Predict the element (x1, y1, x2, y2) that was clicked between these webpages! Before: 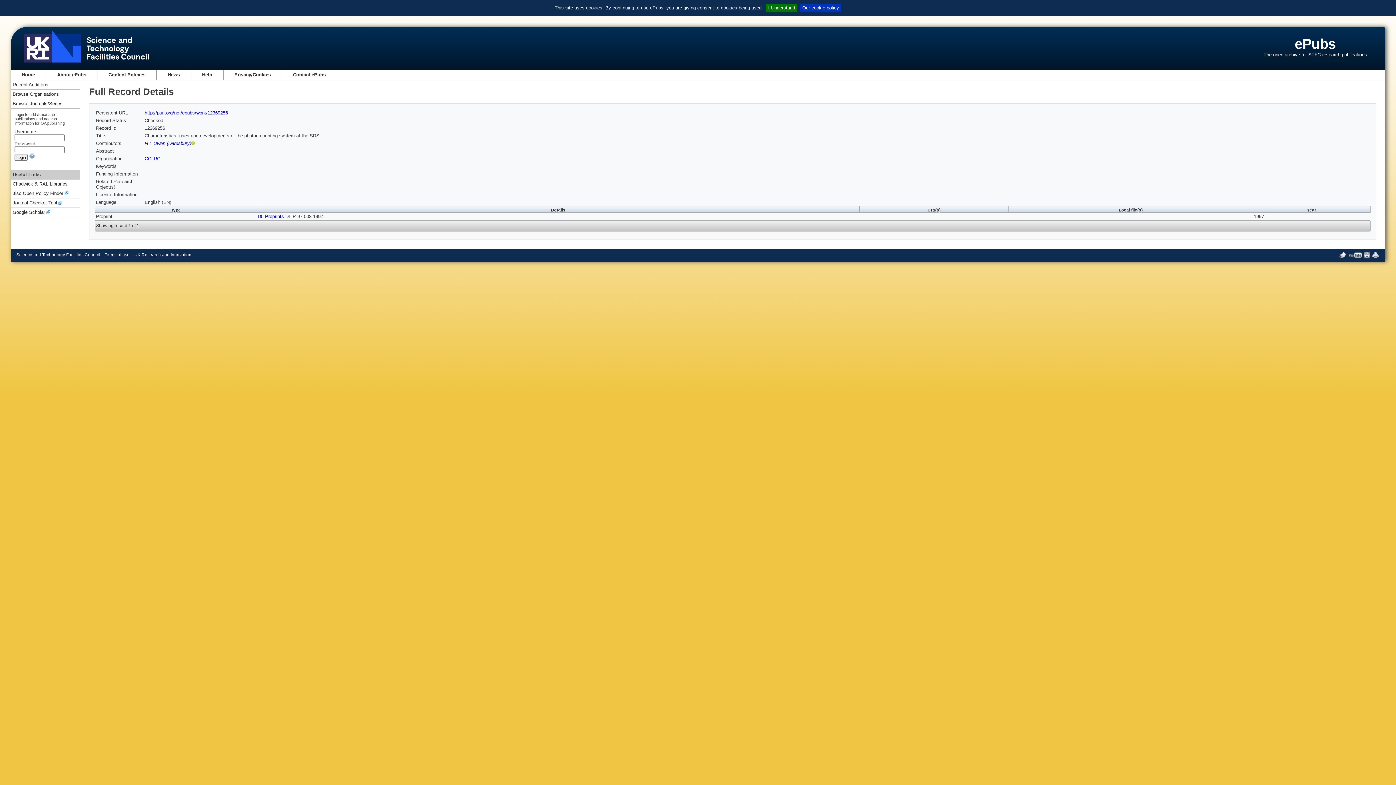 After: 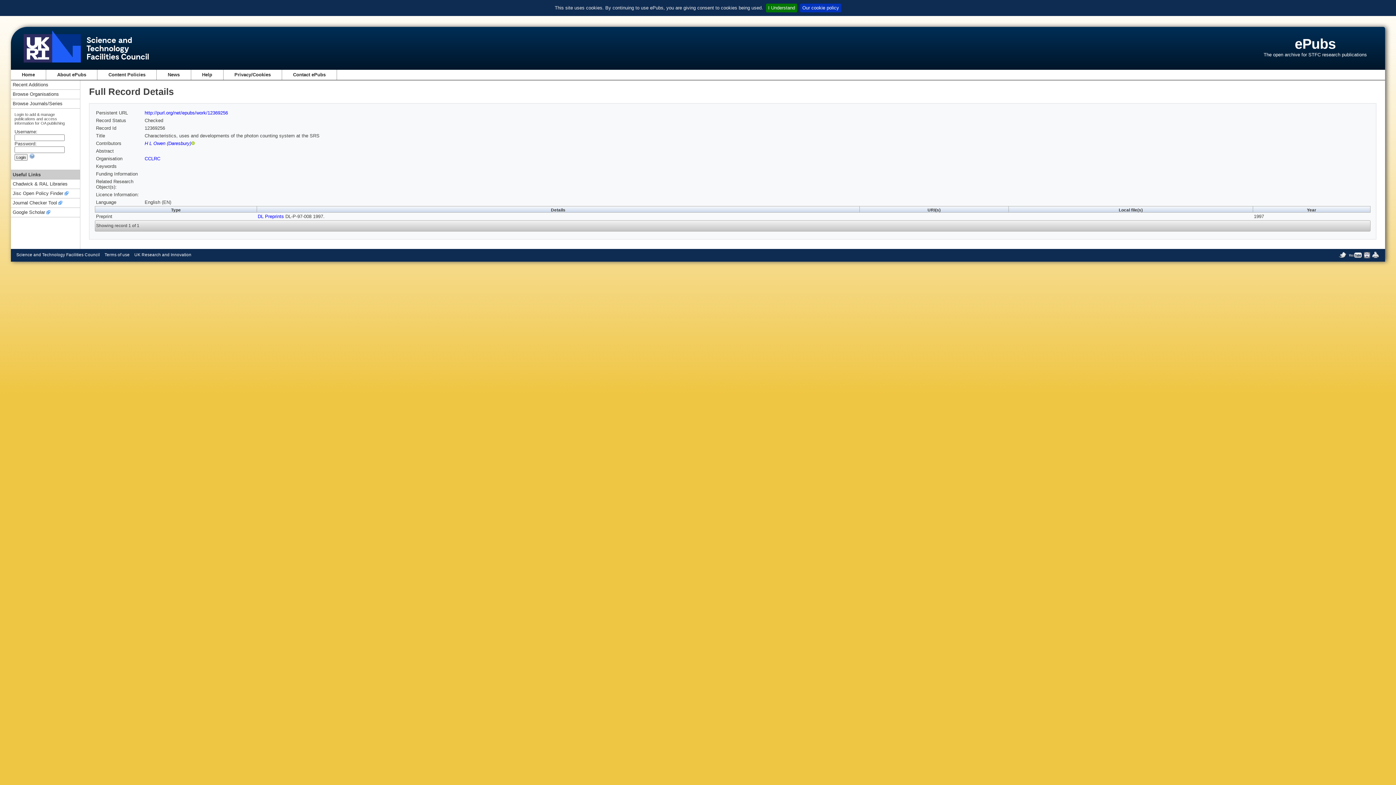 Action: label: http://purl.org/net/epubs/work/12369256 bbox: (144, 110, 228, 115)